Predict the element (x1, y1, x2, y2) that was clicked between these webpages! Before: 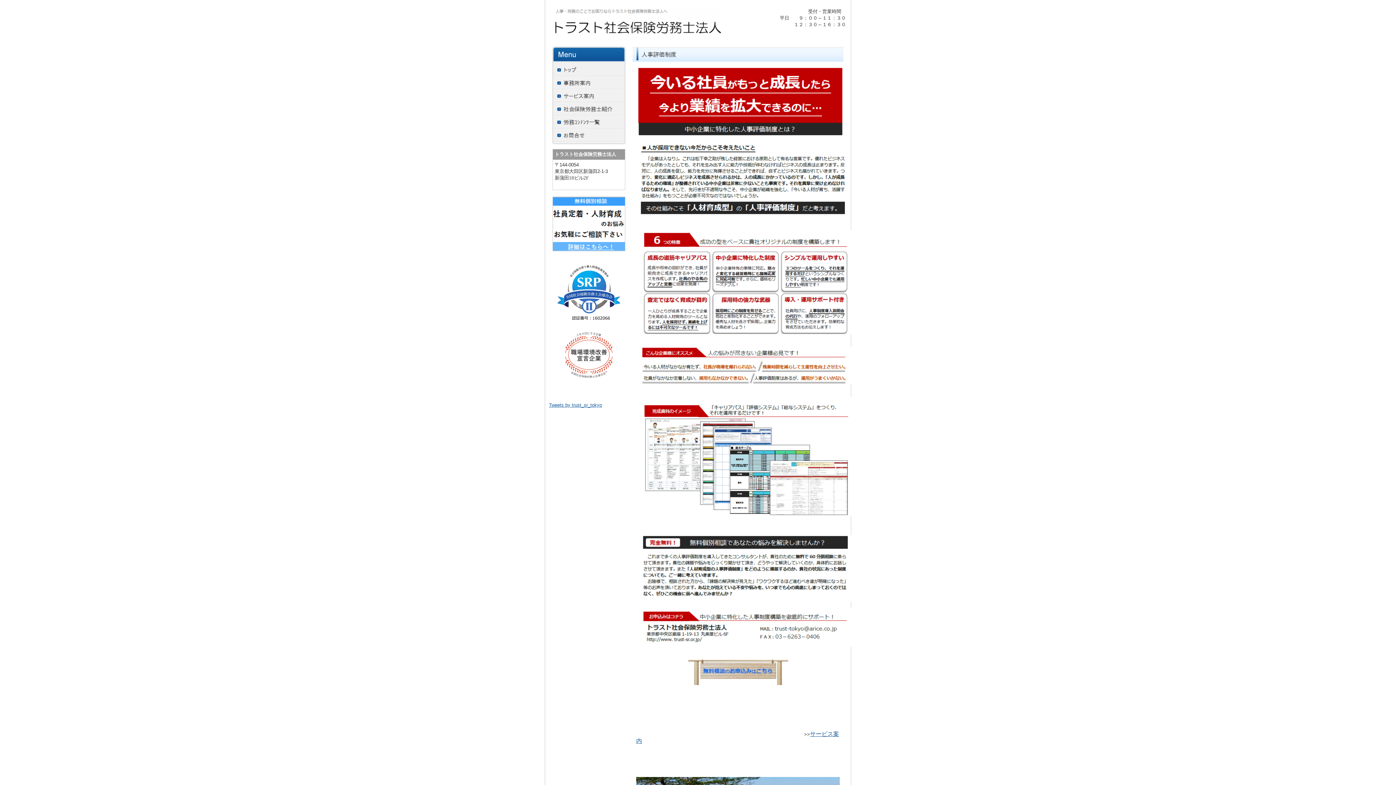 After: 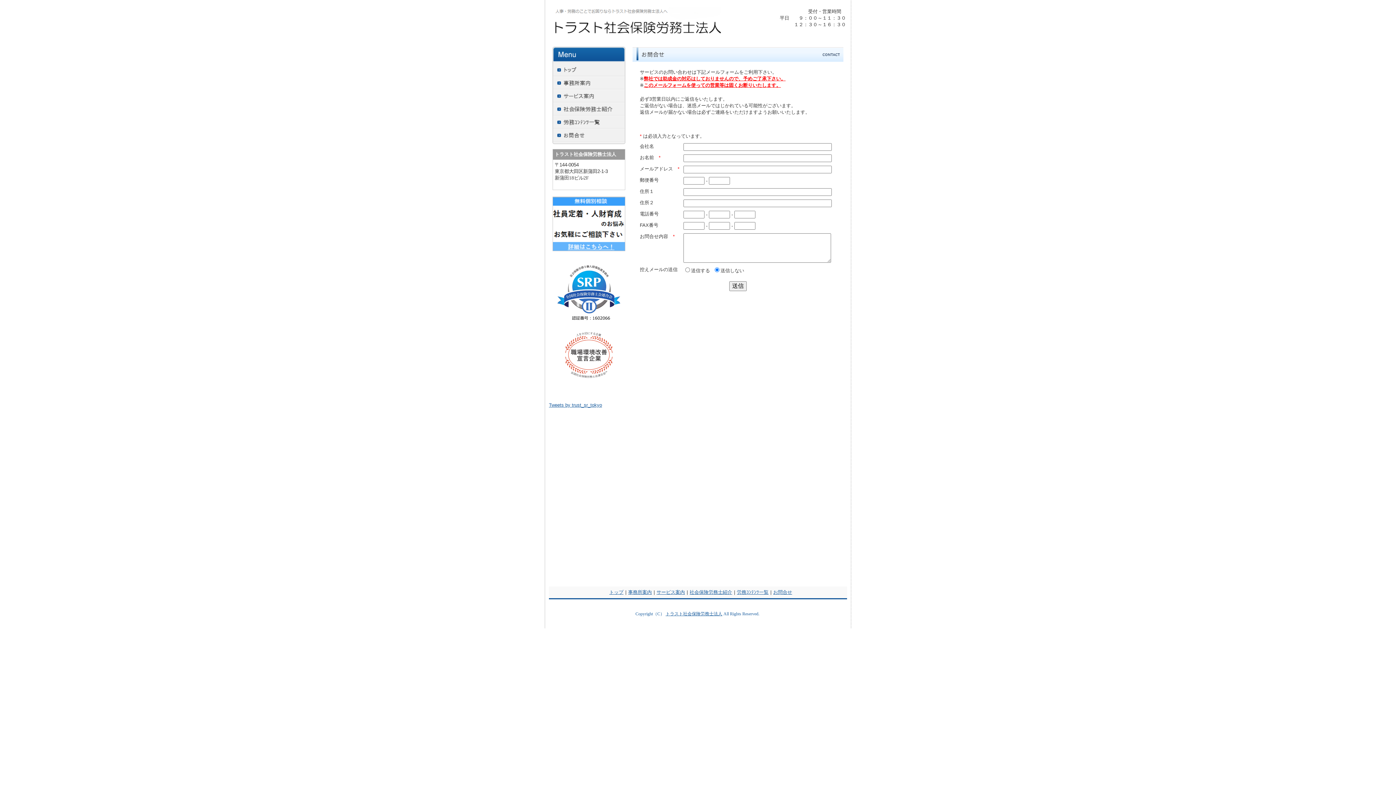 Action: bbox: (549, 137, 629, 143)